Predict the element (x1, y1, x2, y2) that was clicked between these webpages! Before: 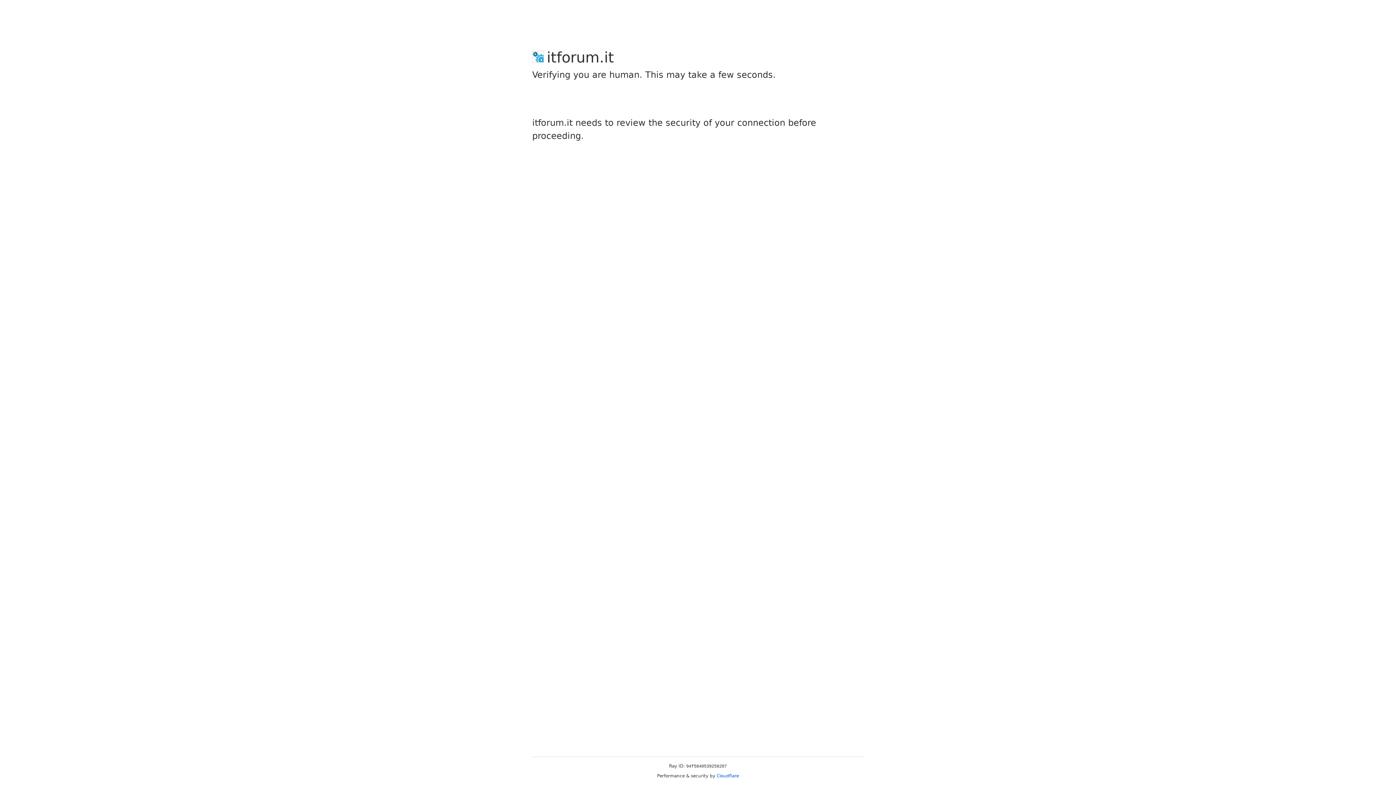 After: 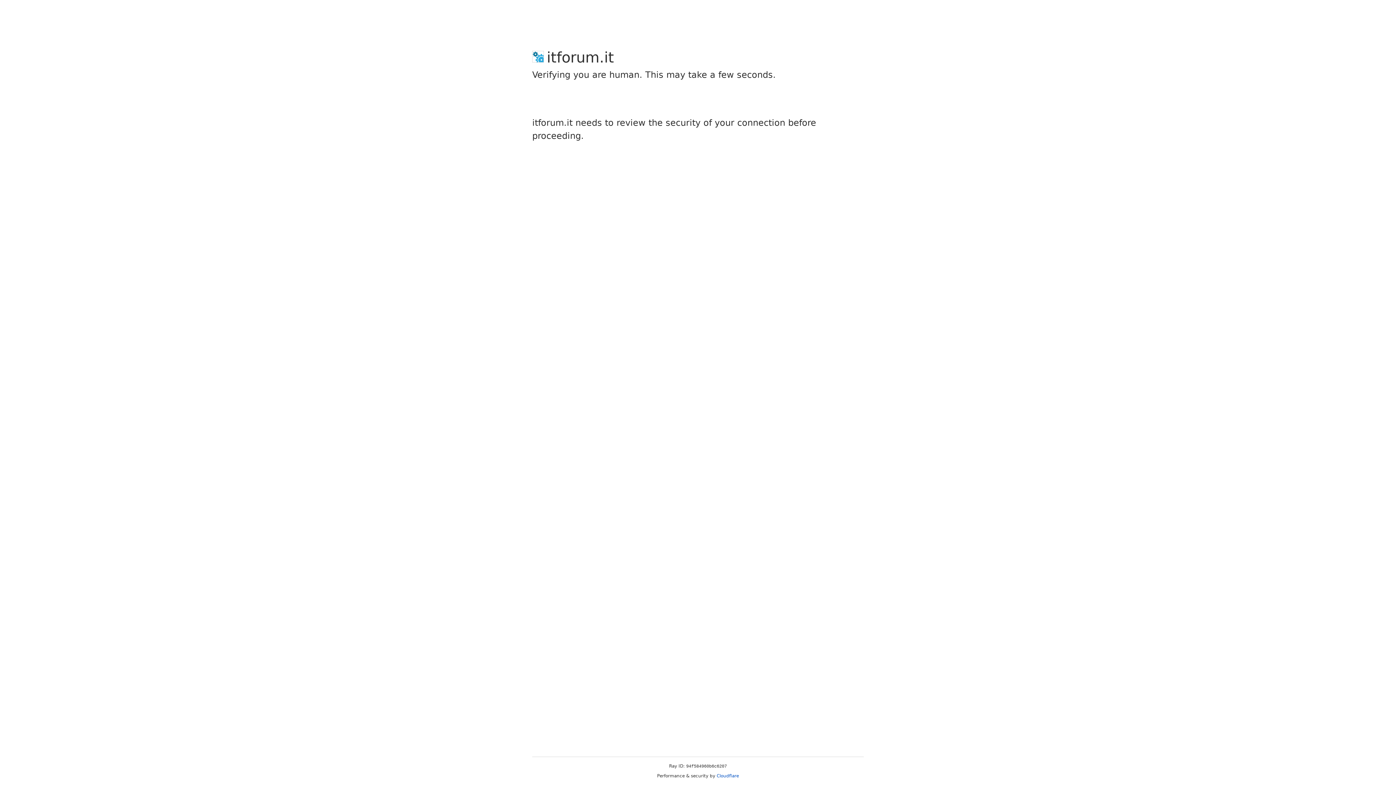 Action: label: Cloudflare bbox: (716, 773, 739, 778)